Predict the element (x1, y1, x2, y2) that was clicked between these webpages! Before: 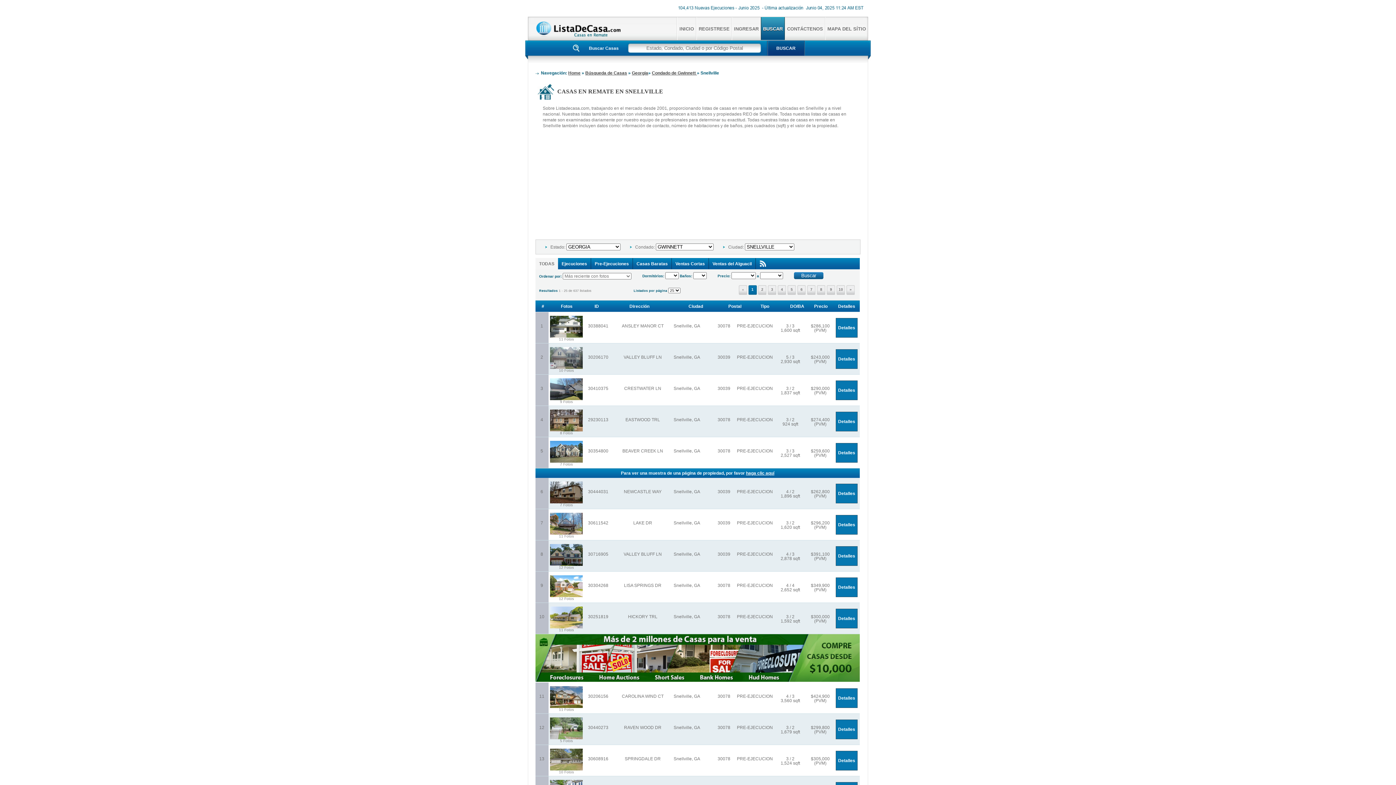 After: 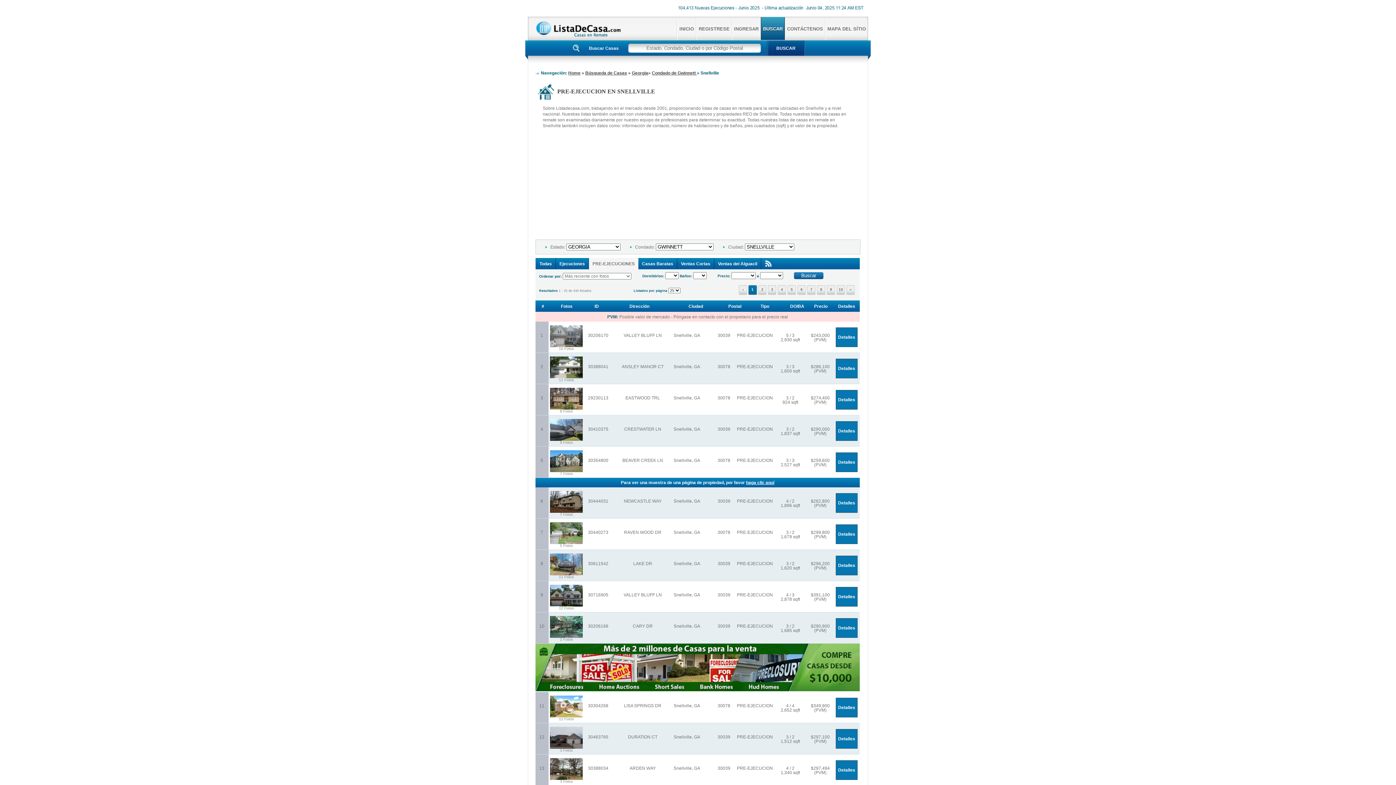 Action: label: Pre-Ejecuciones bbox: (591, 258, 633, 269)